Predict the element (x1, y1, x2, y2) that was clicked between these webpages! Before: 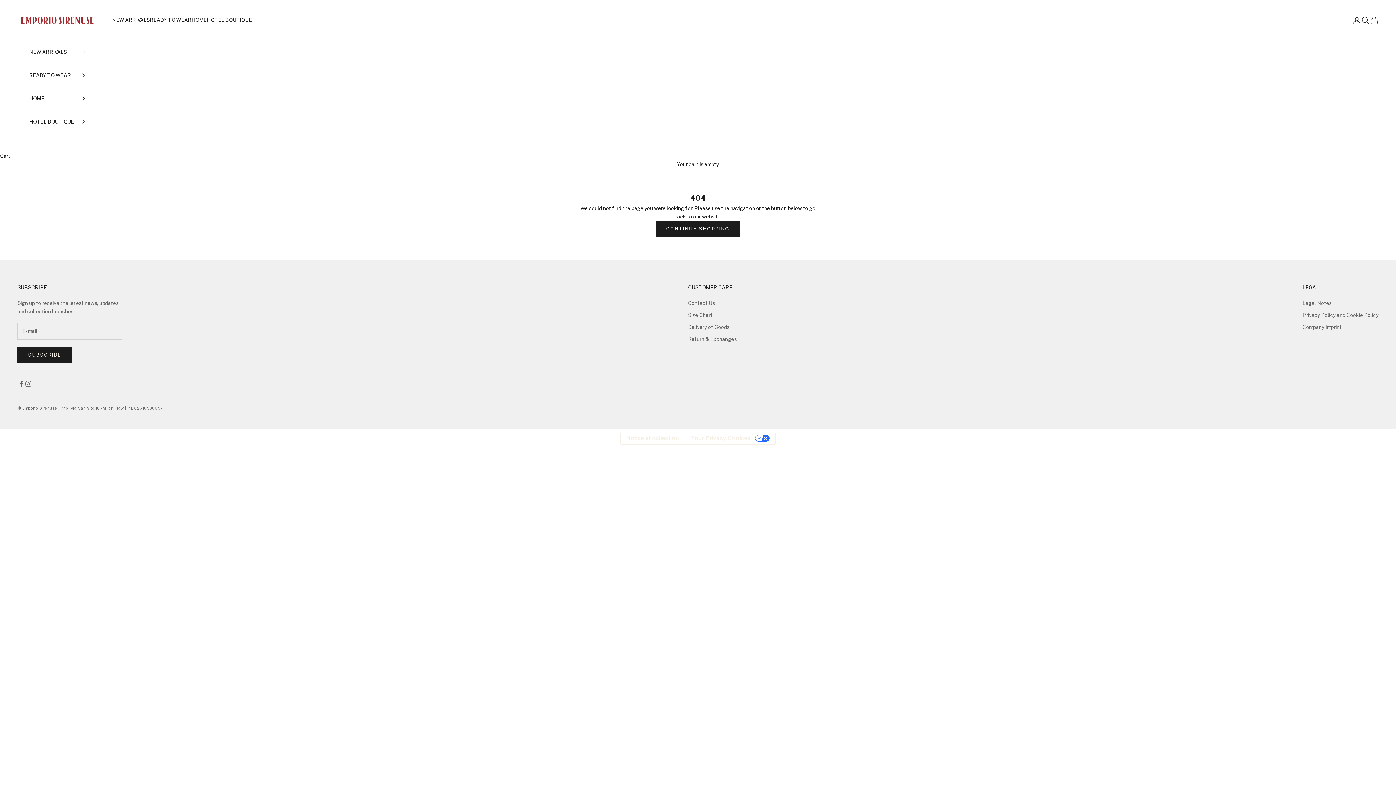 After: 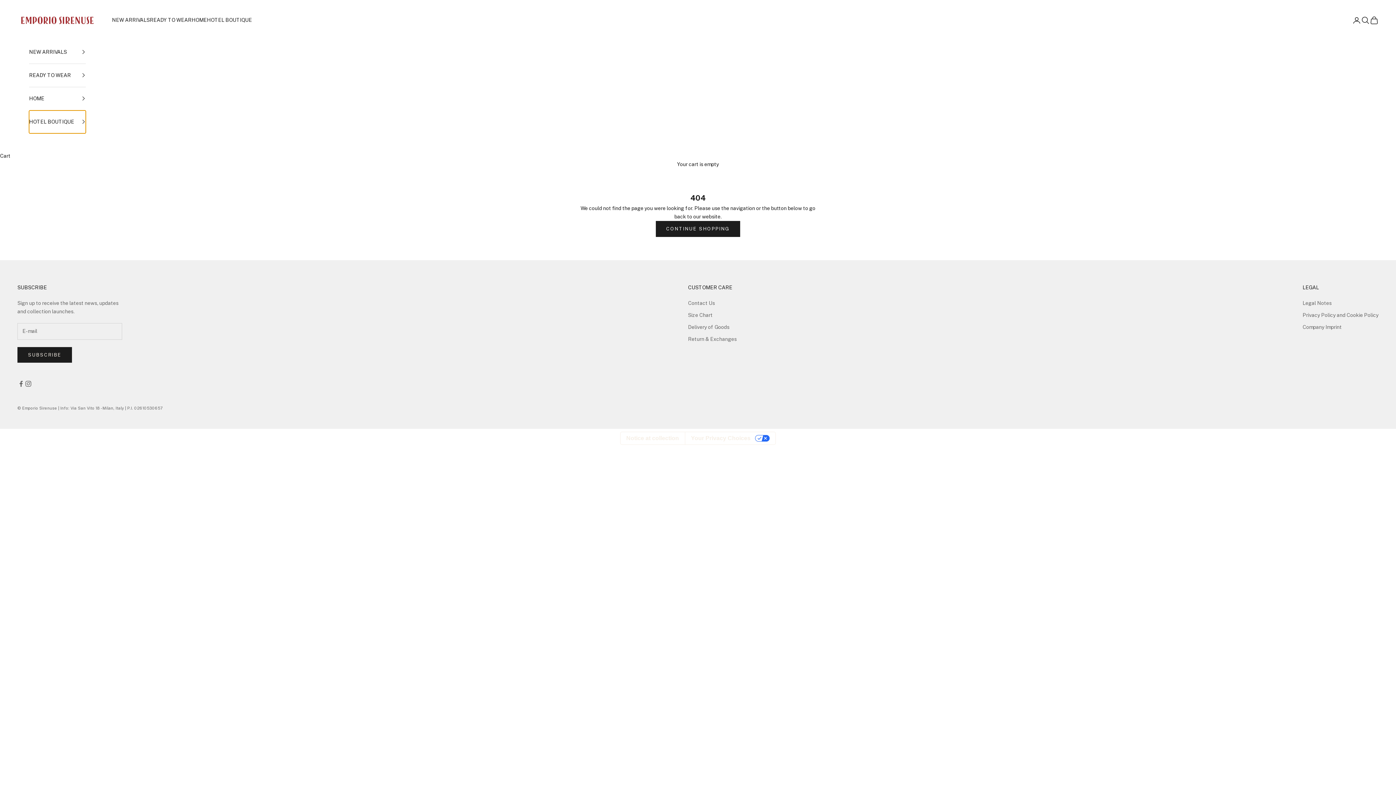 Action: bbox: (29, 110, 85, 133) label: HOTEL BOUTIQUE